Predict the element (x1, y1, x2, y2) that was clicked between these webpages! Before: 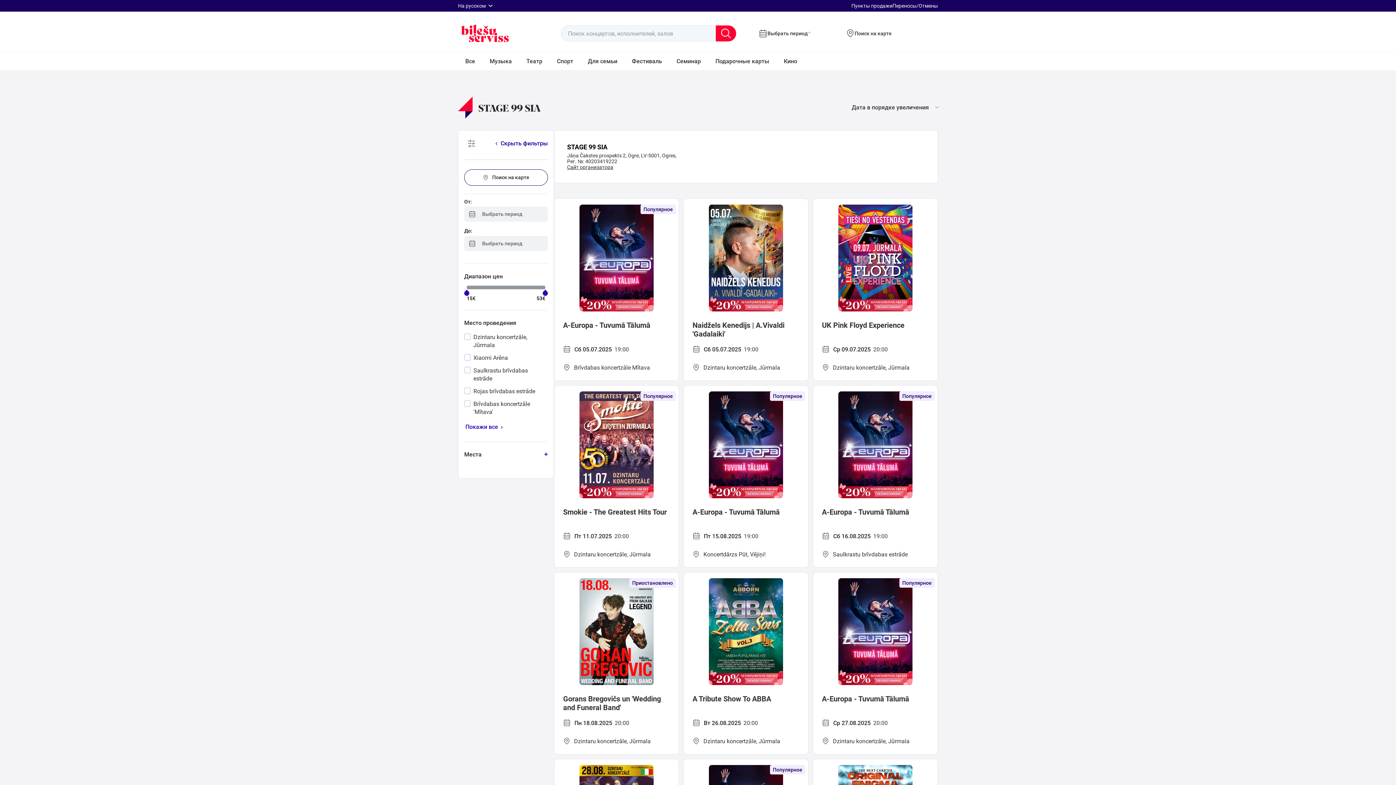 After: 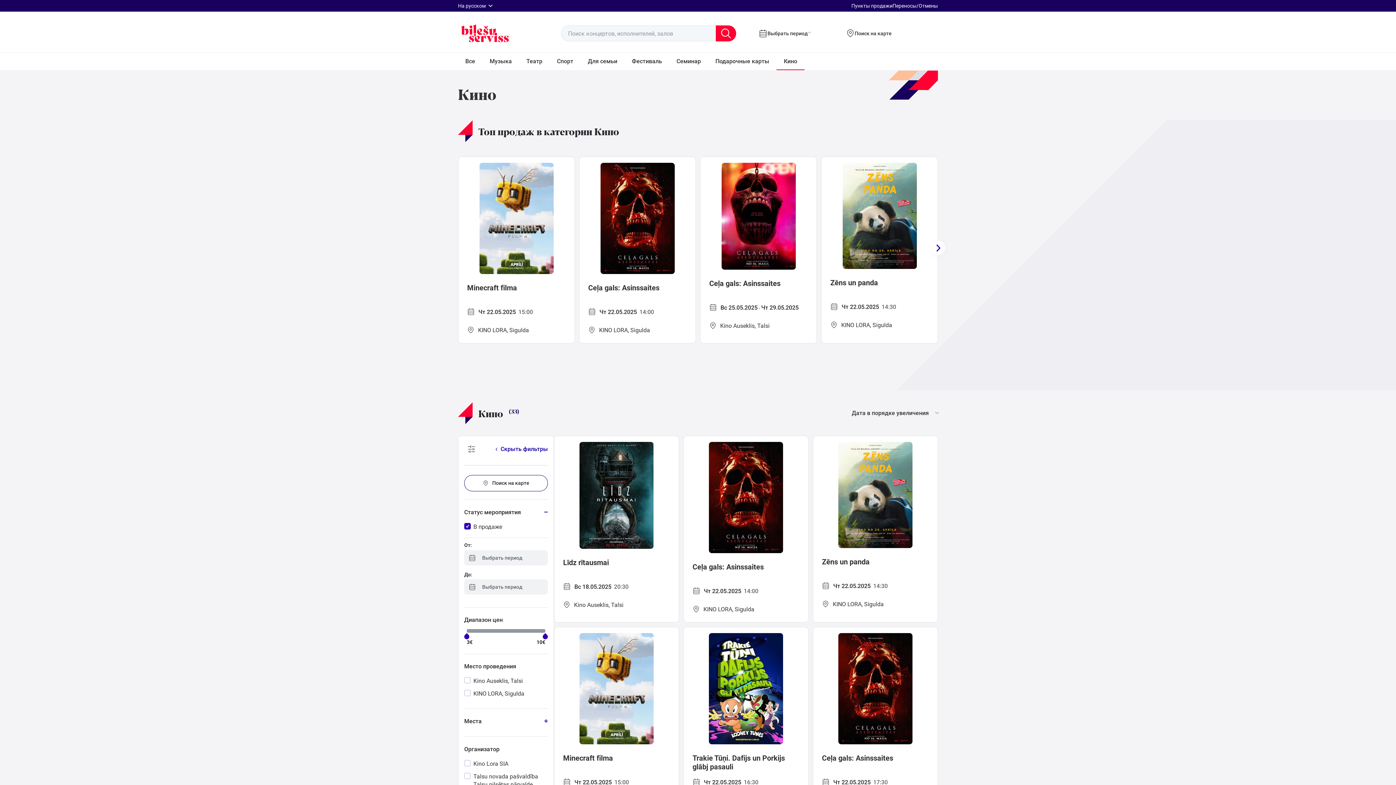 Action: label: Кино bbox: (776, 52, 804, 70)